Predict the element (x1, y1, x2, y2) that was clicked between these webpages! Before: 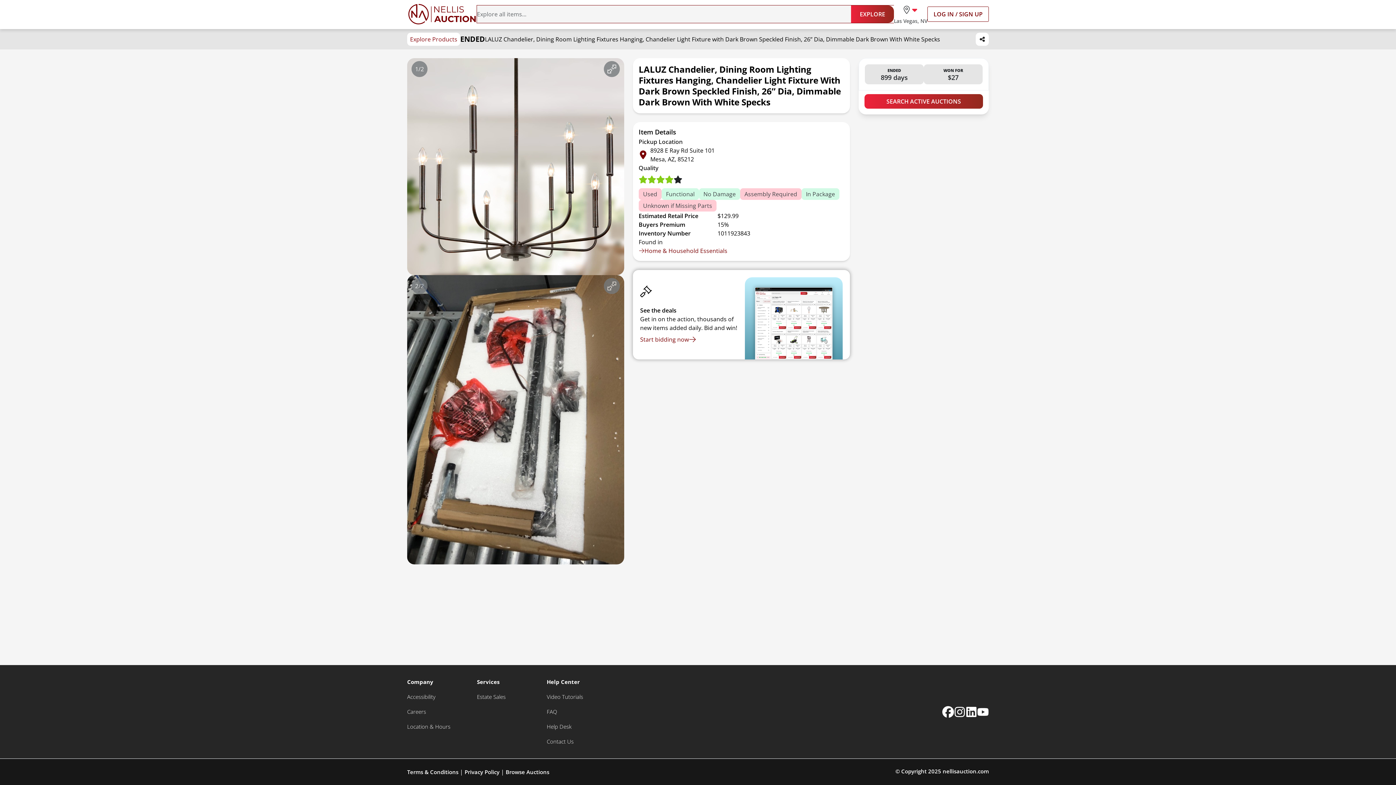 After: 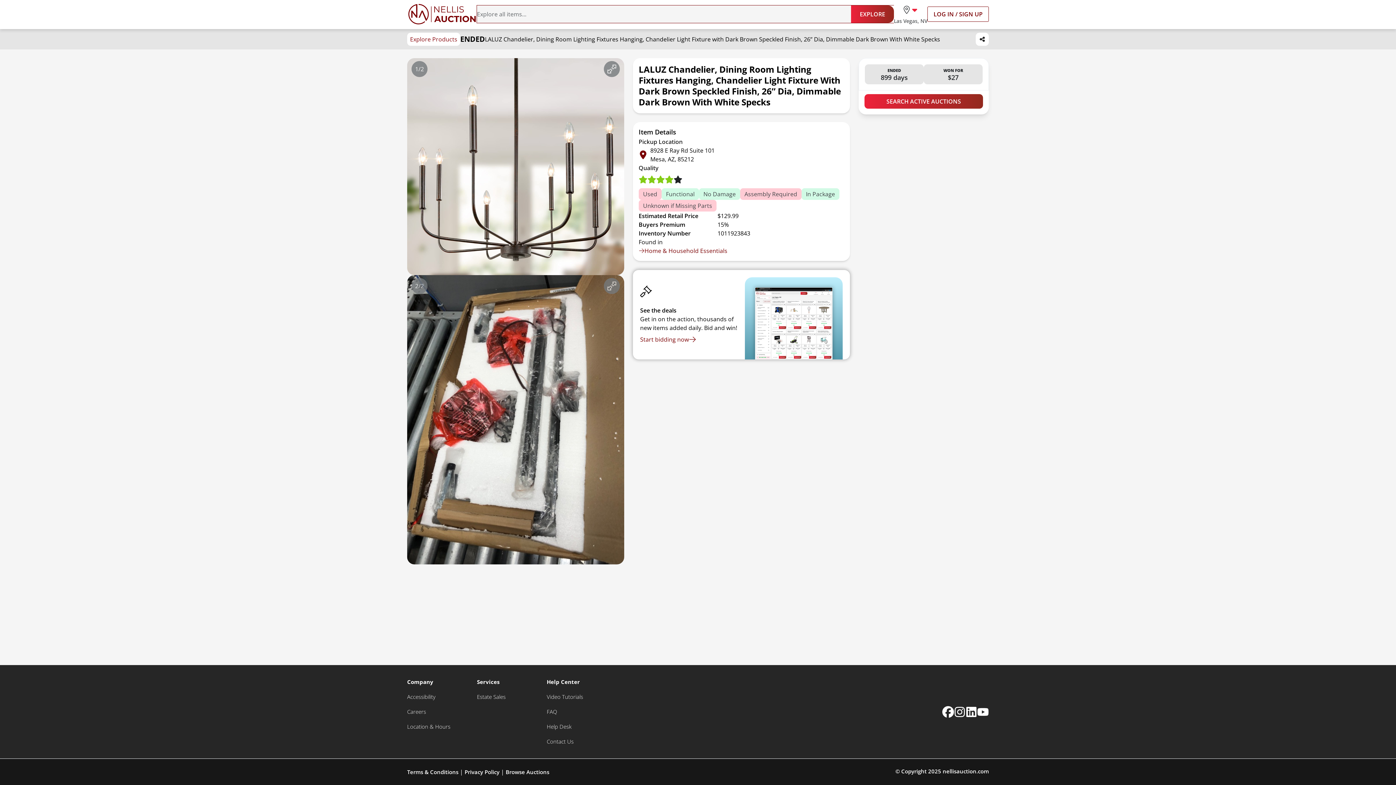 Action: label: Nellis Auction Youtube page bbox: (977, 706, 989, 718)